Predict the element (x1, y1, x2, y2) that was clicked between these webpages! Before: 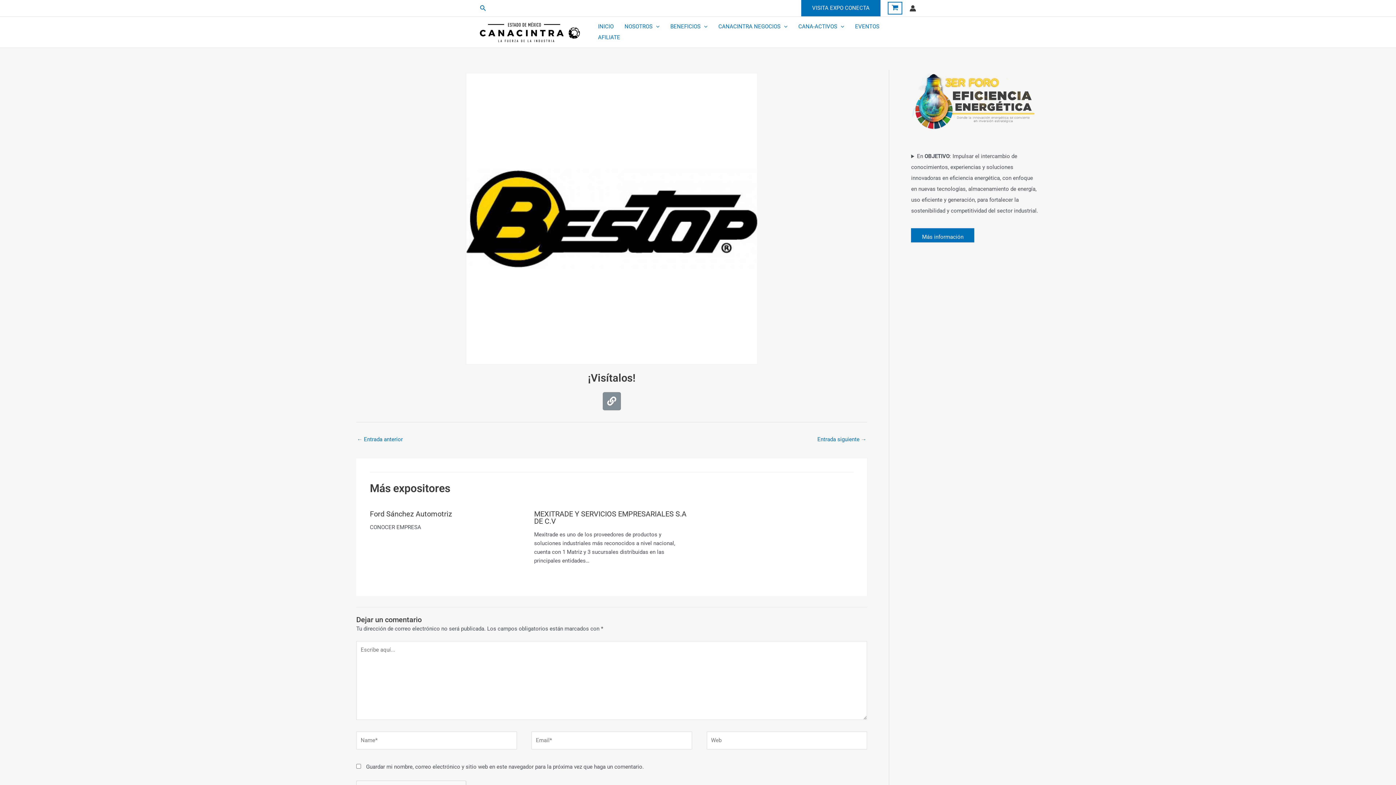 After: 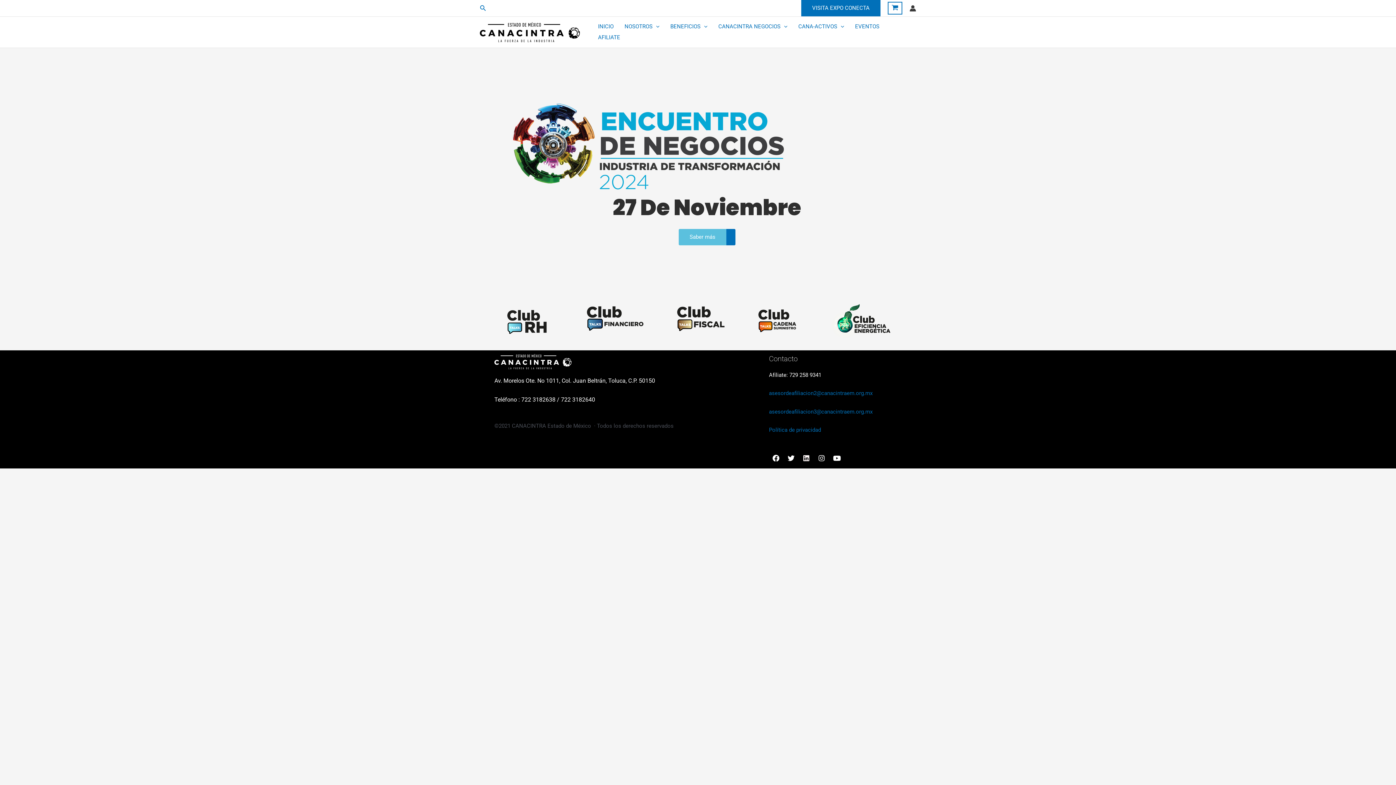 Action: label: EVENTOS bbox: (849, 21, 885, 32)